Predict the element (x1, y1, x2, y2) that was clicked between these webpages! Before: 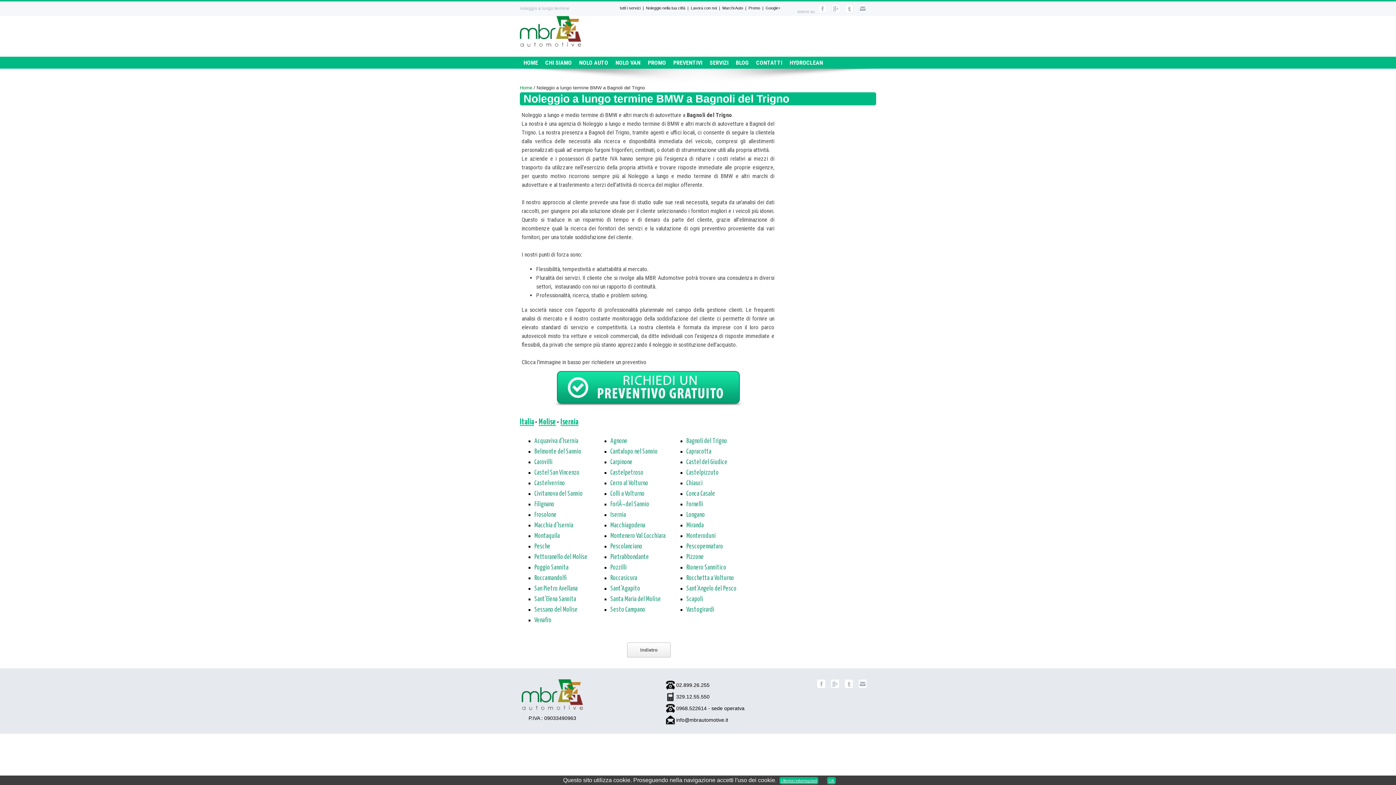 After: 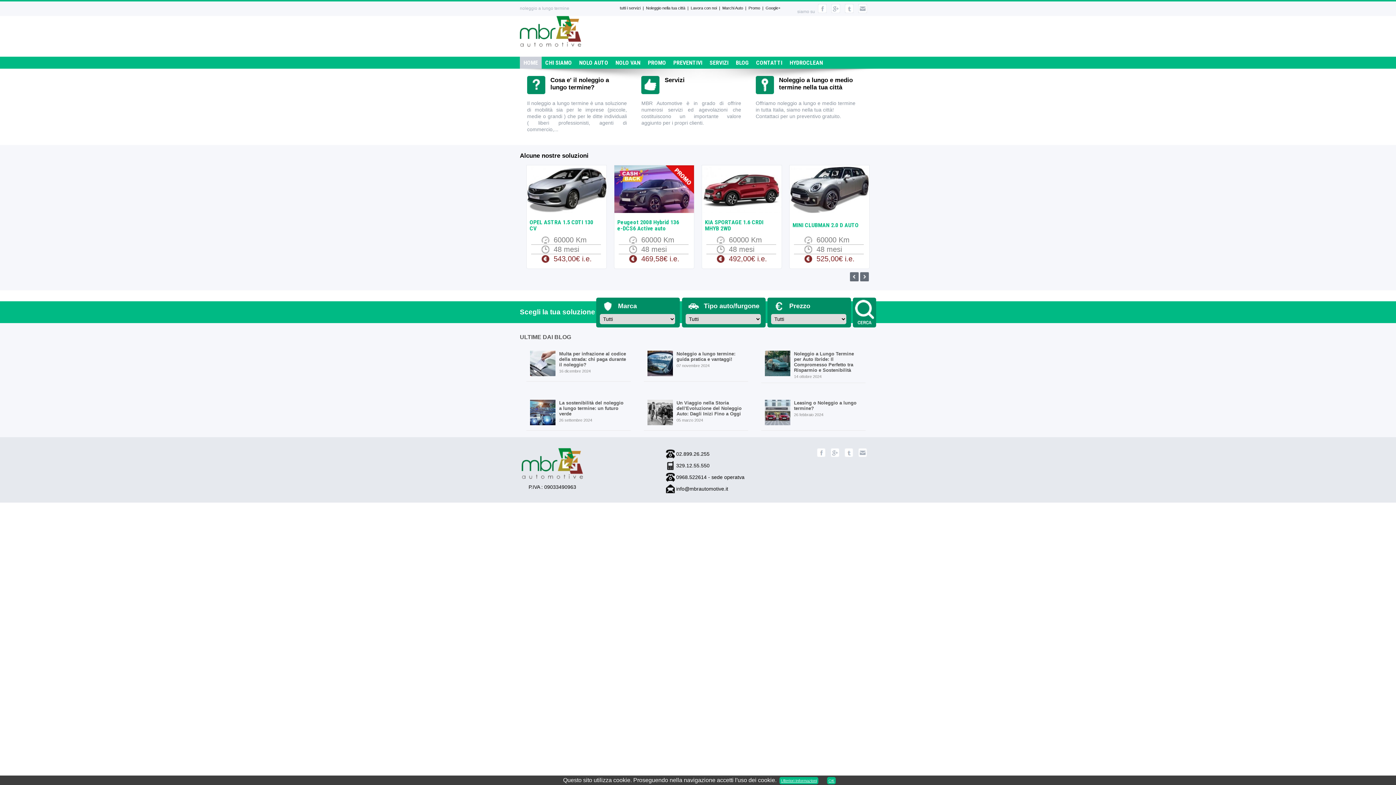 Action: bbox: (520, 56, 541, 68) label: HOME